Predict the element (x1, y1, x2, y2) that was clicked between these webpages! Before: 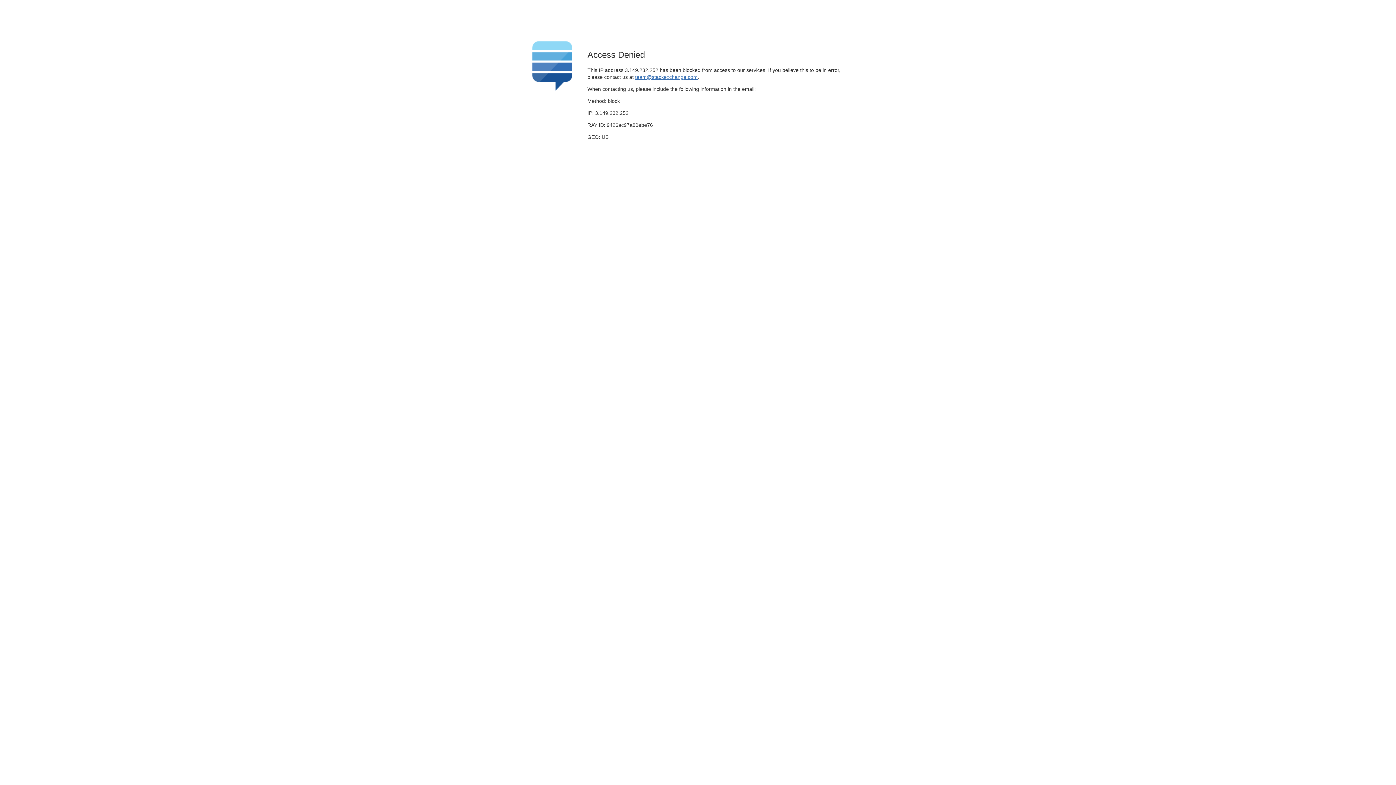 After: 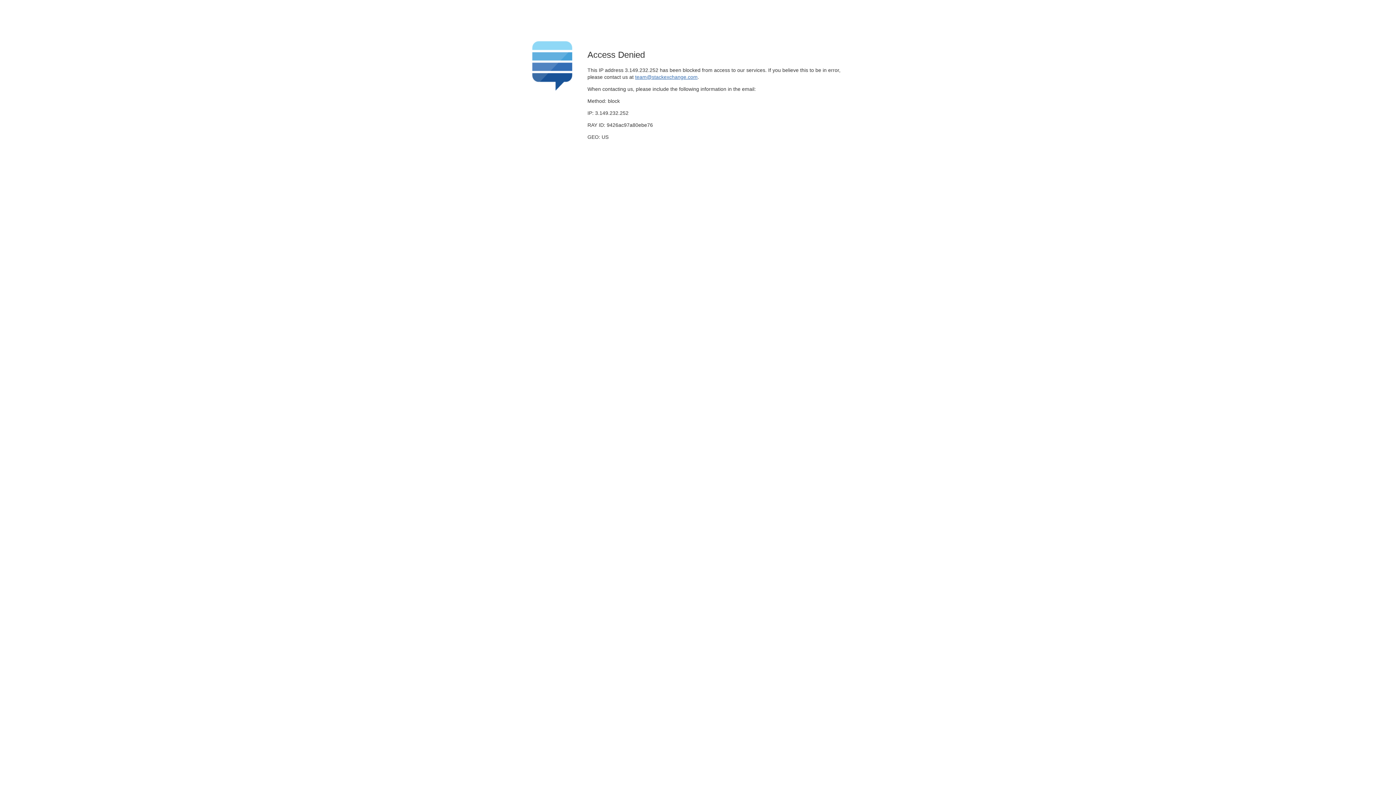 Action: bbox: (635, 74, 697, 79) label: team@stackexchange.com